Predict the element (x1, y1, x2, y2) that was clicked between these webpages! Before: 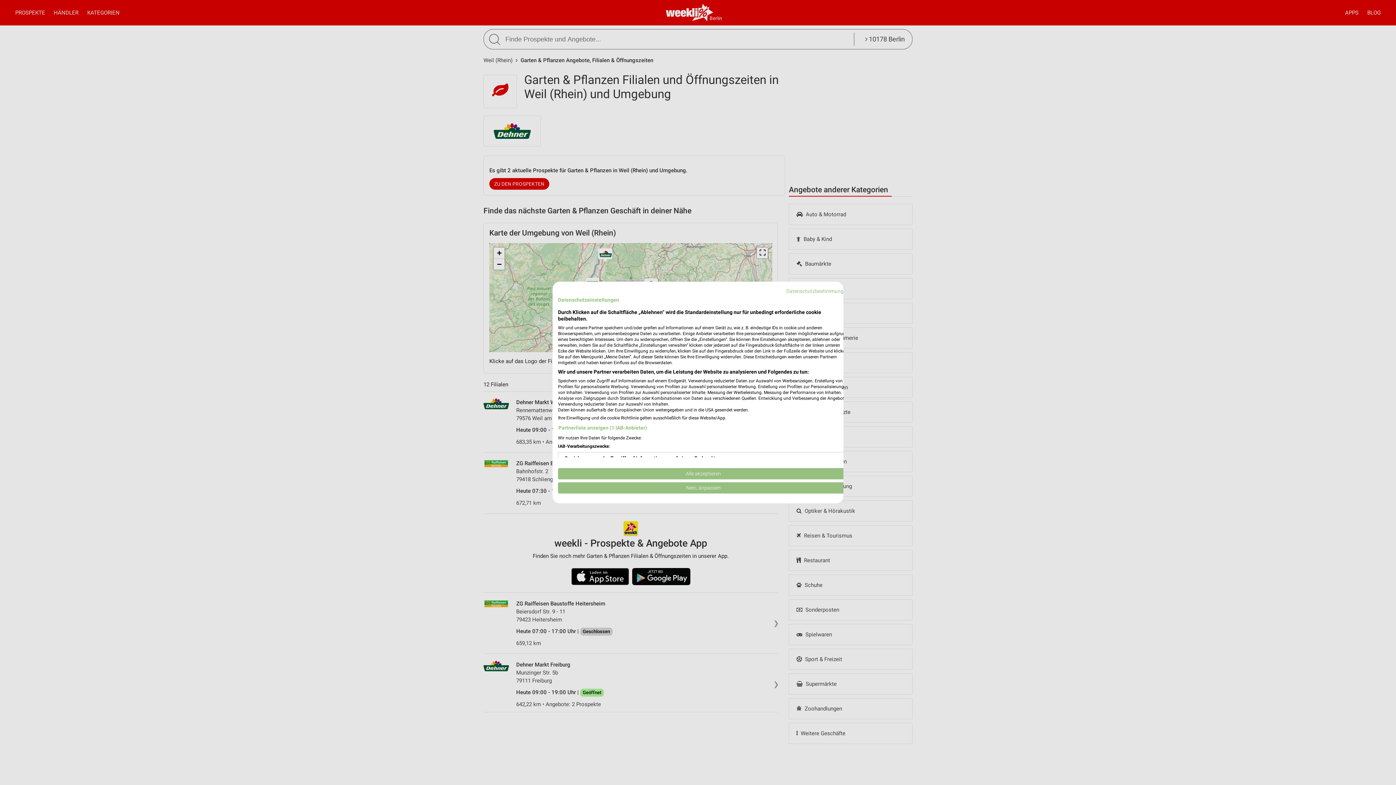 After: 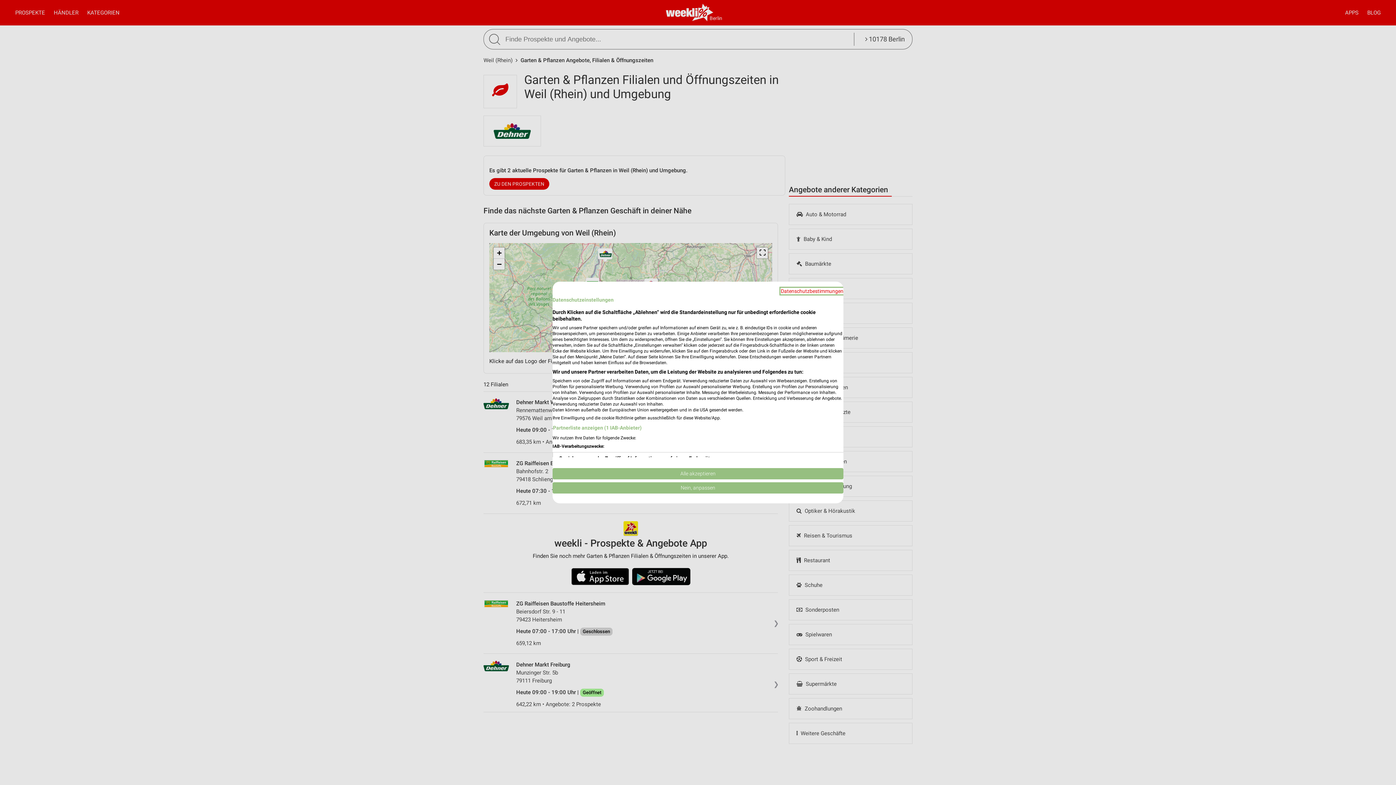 Action: label: Datenschutzrichtlinie. Externer Link. Wird in einer neuen Registerkarte oder einem neuen Fenster geöffnet. bbox: (786, 288, 849, 294)